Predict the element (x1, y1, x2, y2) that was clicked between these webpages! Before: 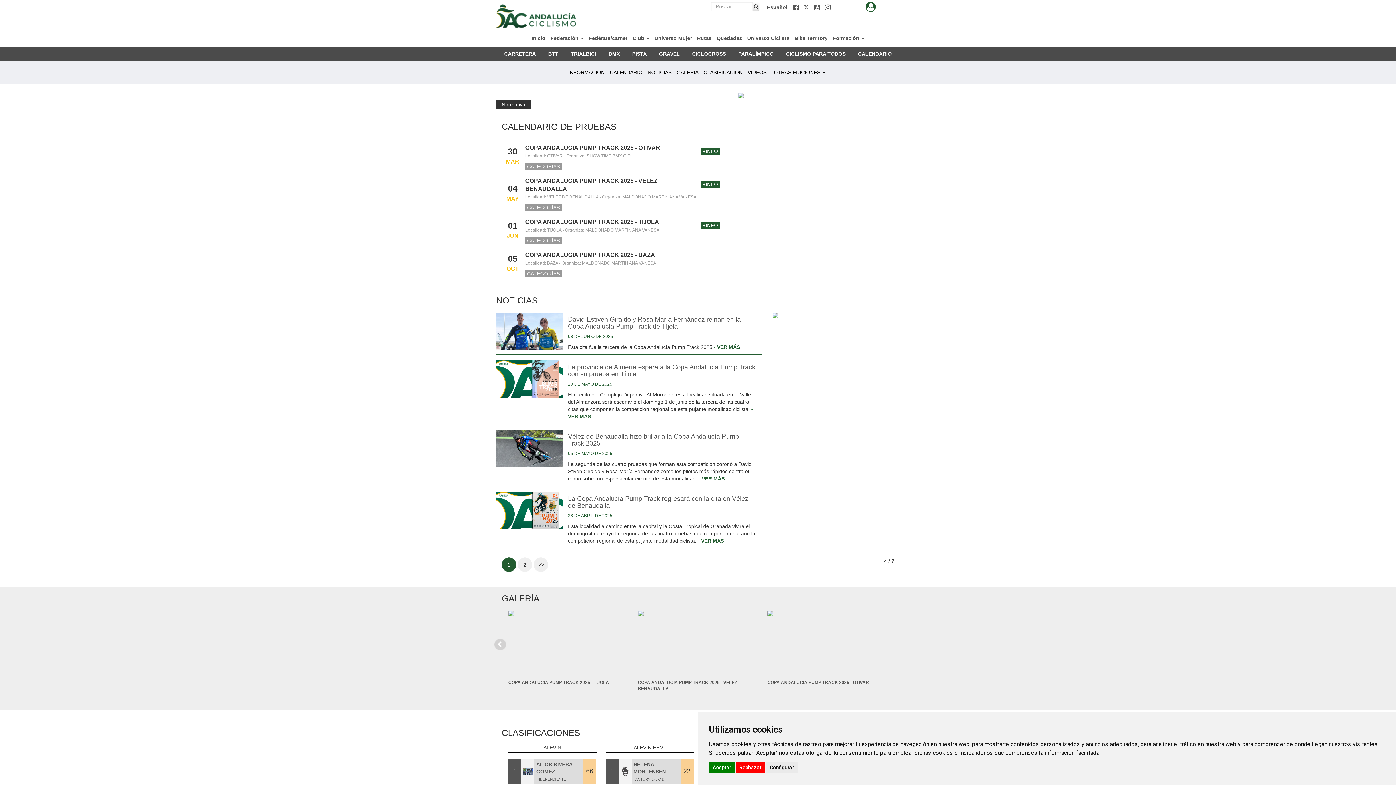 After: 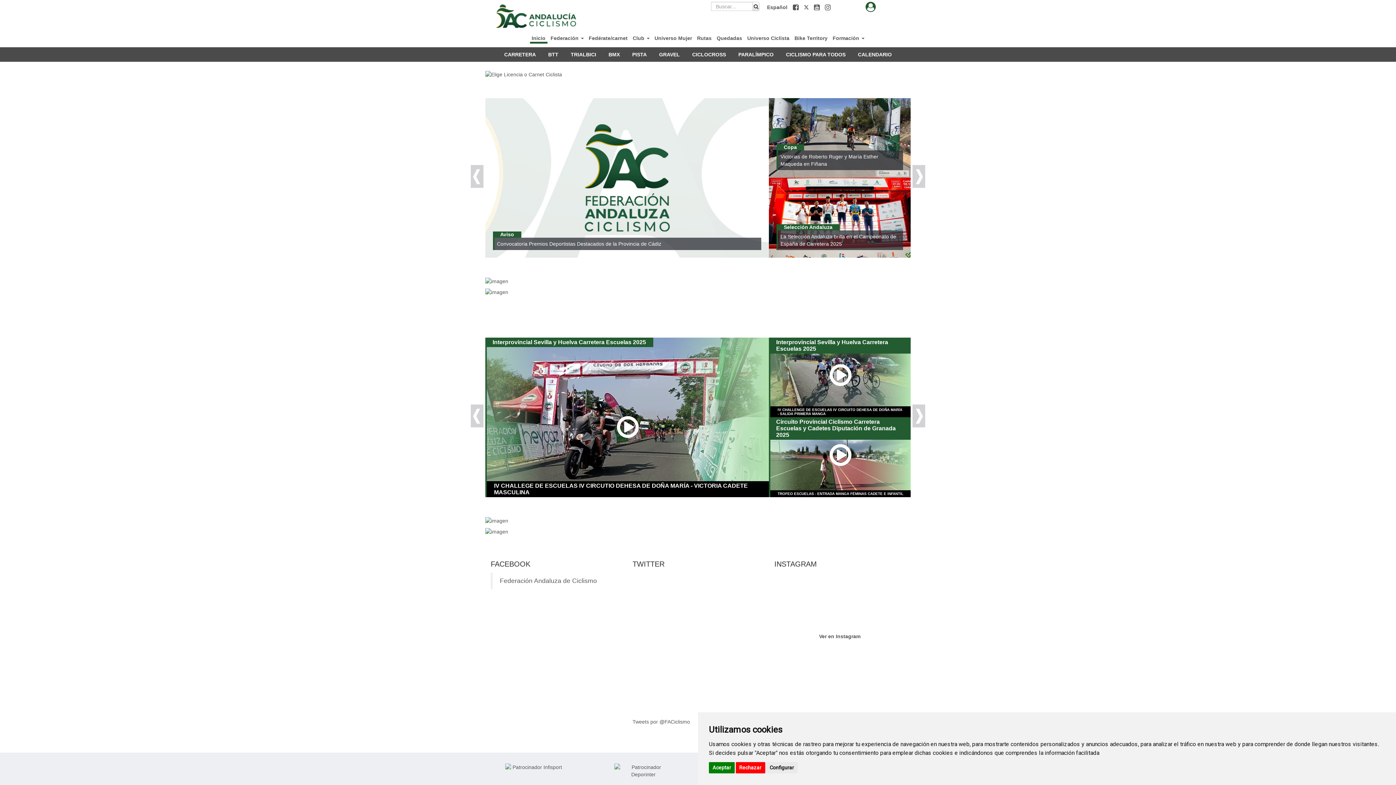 Action: bbox: (530, 30, 547, 42) label: Inicio